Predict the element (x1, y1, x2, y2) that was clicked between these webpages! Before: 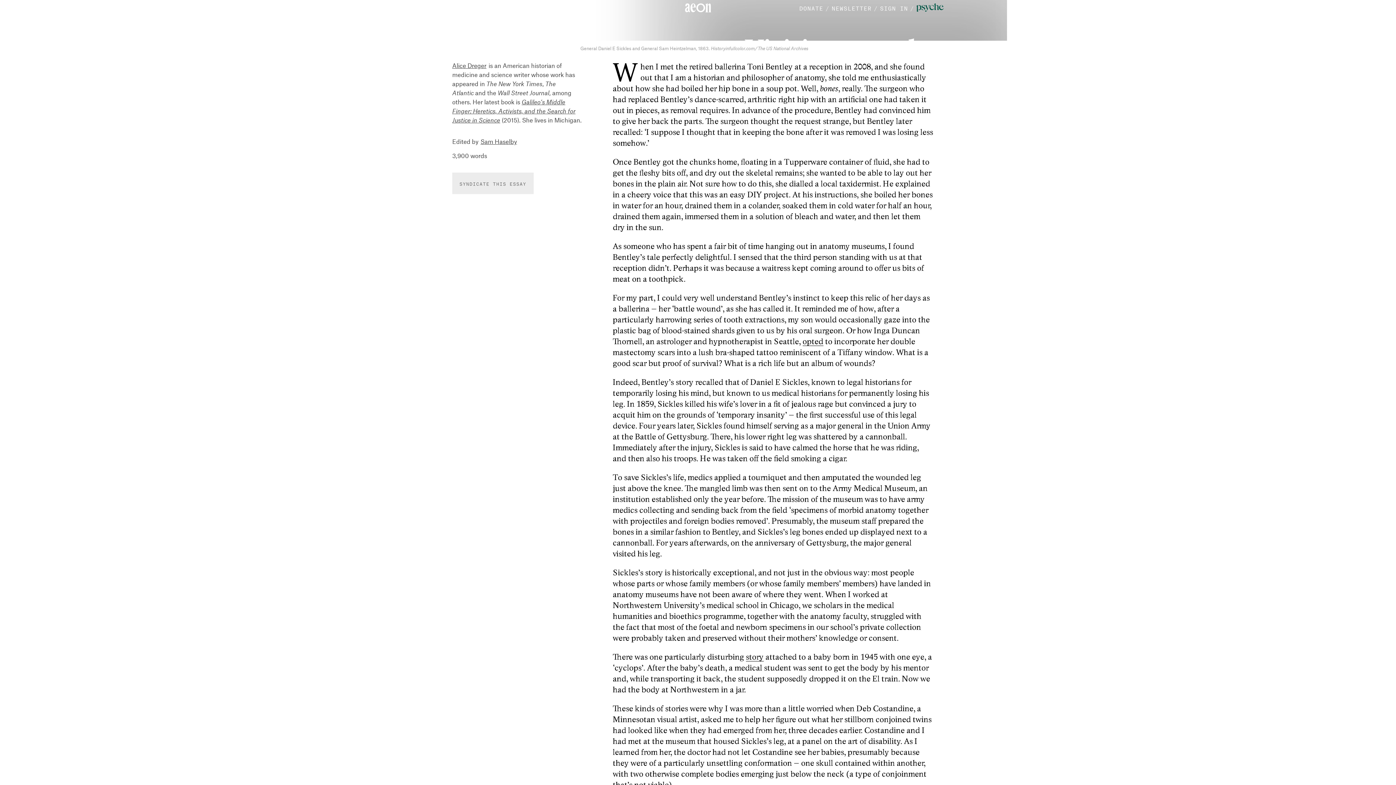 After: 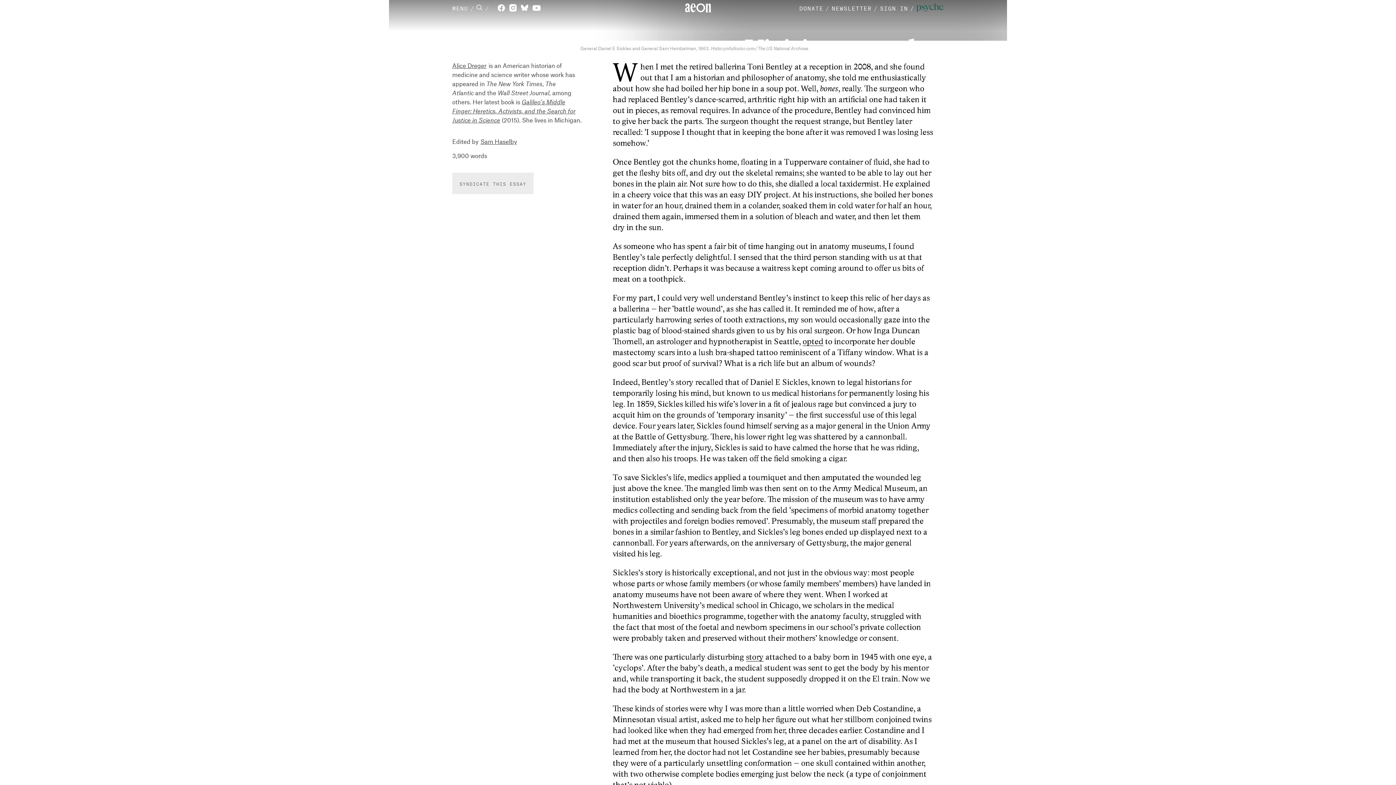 Action: bbox: (916, 3, 944, 13)